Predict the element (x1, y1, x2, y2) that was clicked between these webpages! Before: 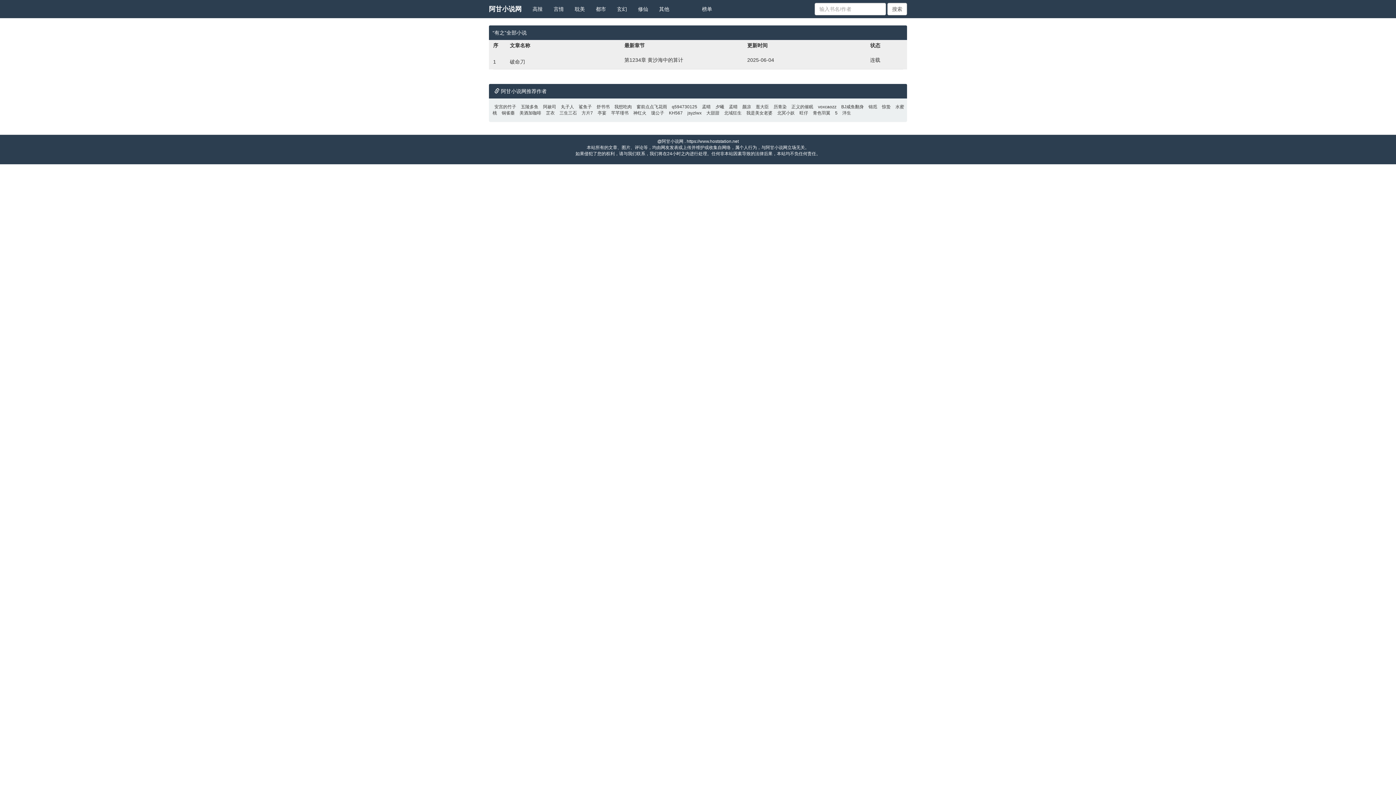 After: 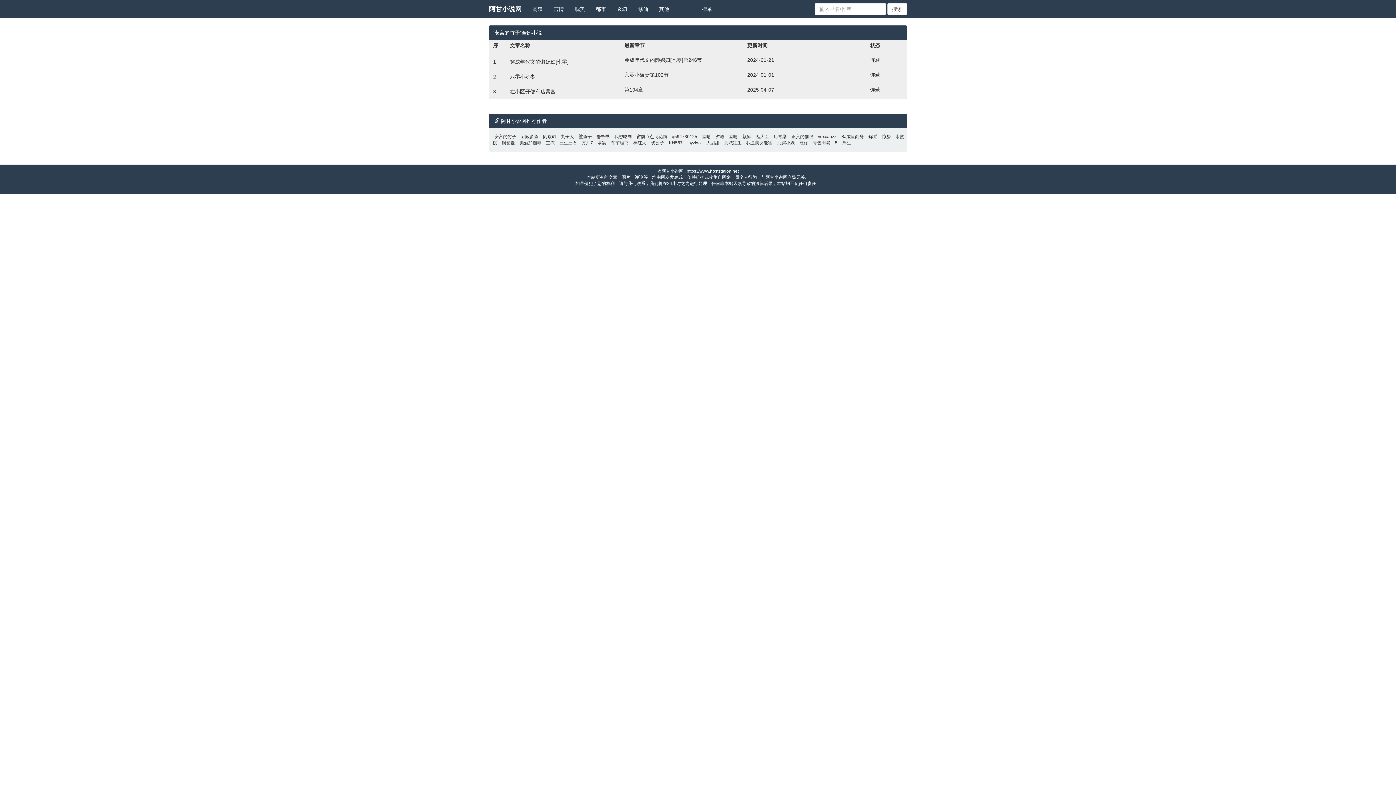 Action: label: 安宫的竹子 bbox: (492, 104, 518, 109)